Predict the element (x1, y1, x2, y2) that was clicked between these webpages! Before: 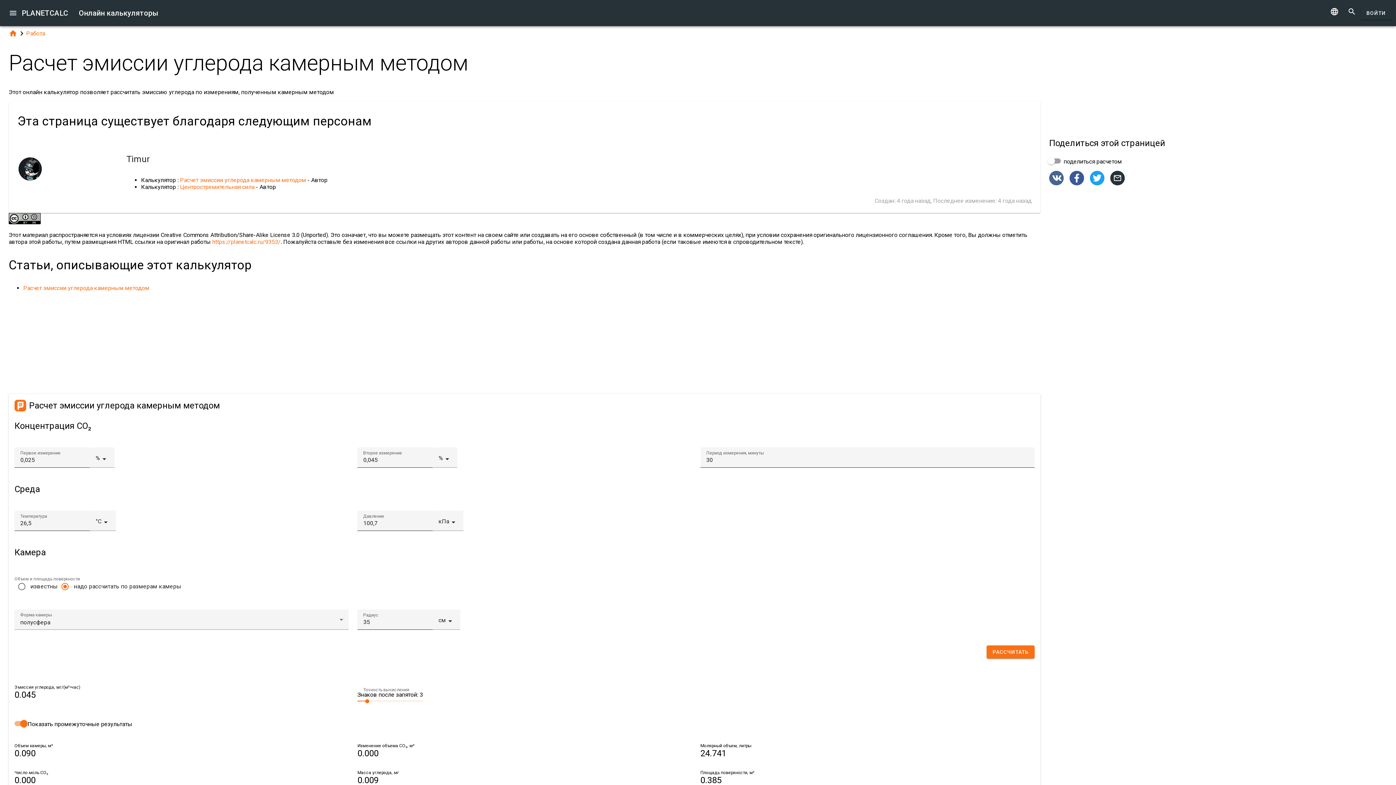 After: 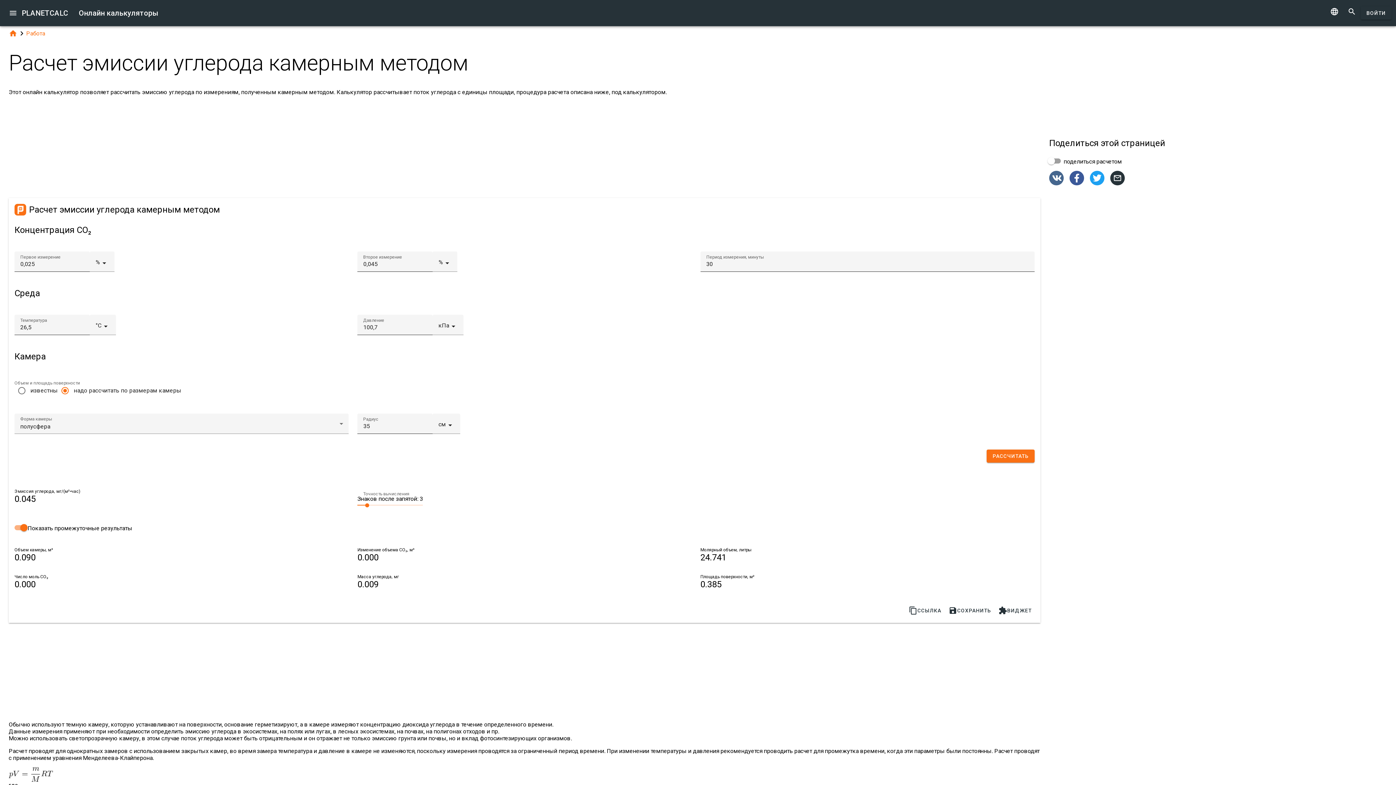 Action: label: Расчет эмиссии углерода камерным методом bbox: (23, 284, 149, 291)